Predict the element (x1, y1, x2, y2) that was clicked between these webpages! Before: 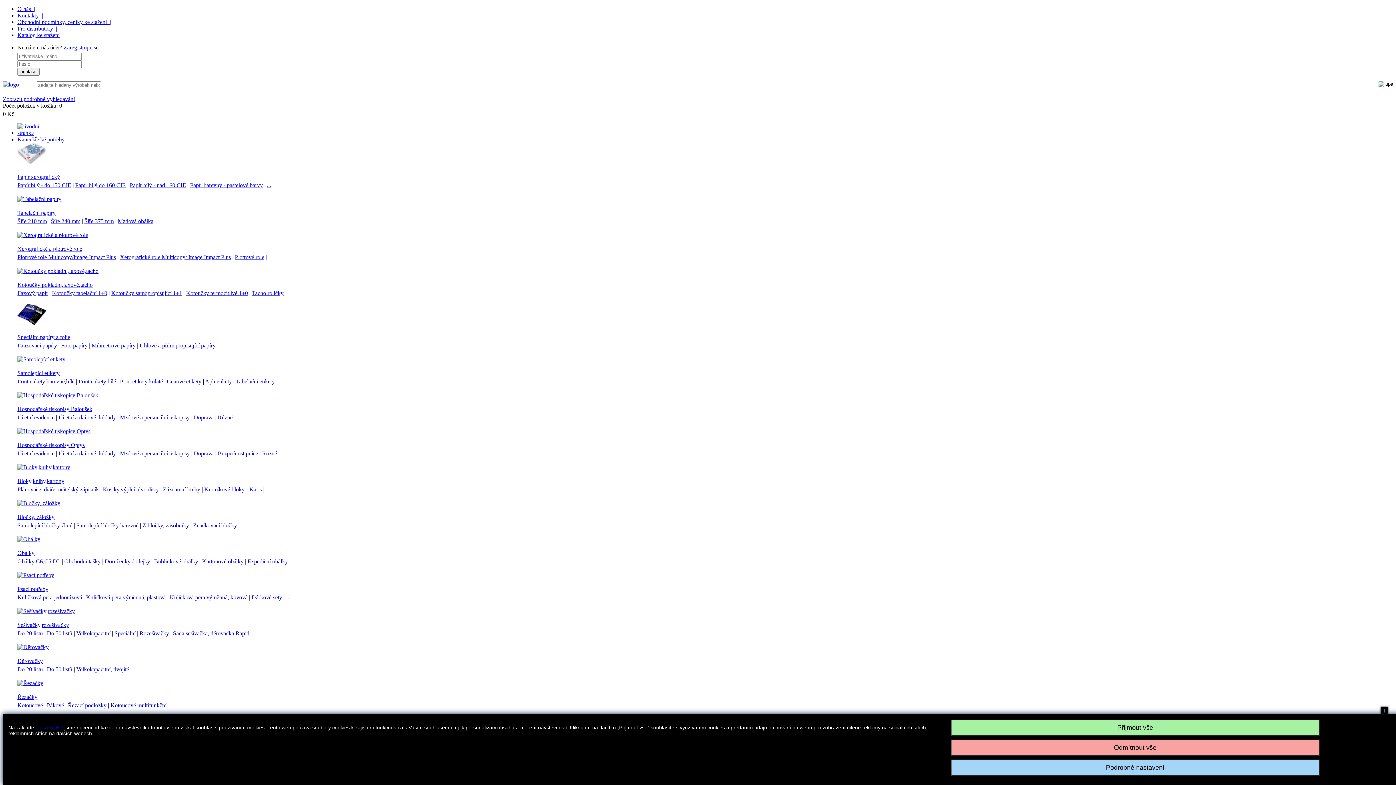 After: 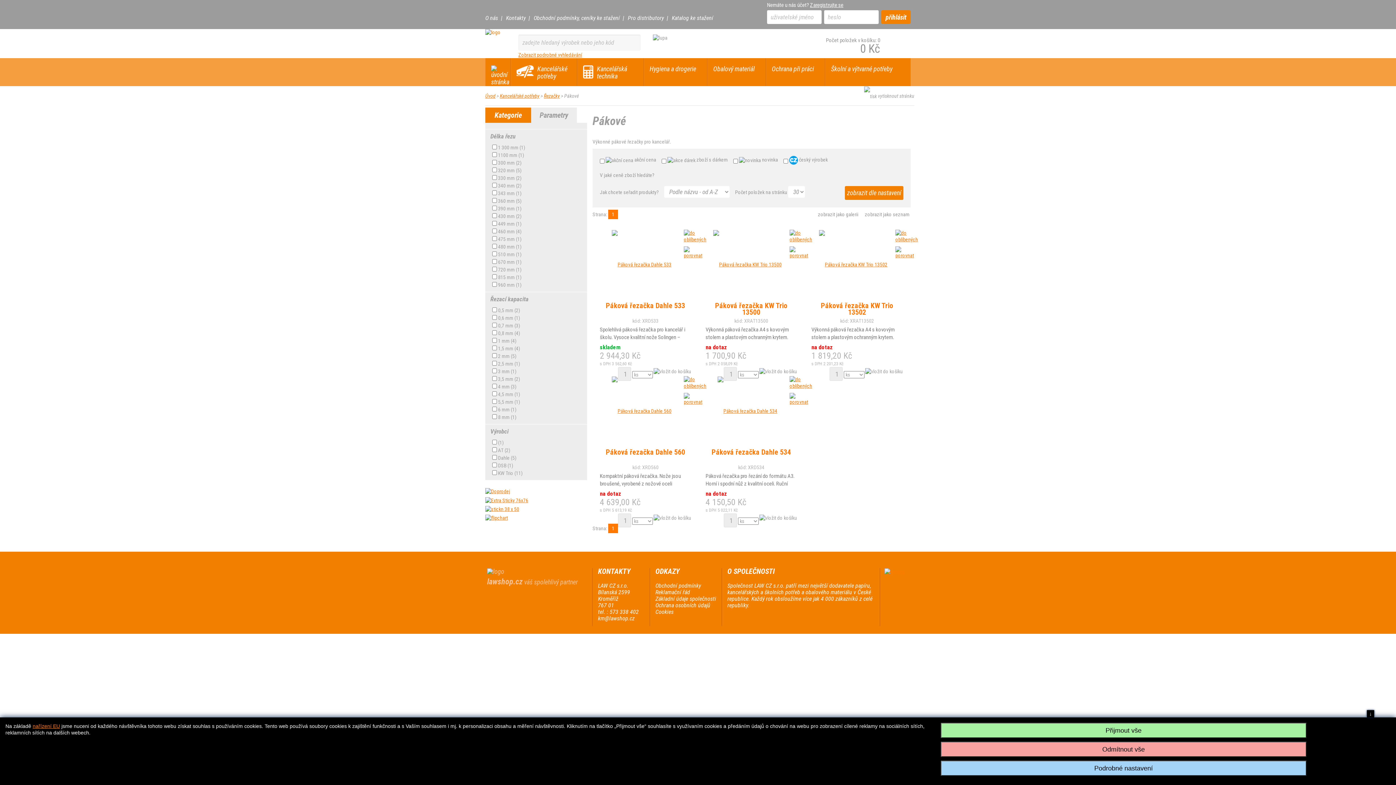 Action: label: Pákové bbox: (46, 702, 64, 708)